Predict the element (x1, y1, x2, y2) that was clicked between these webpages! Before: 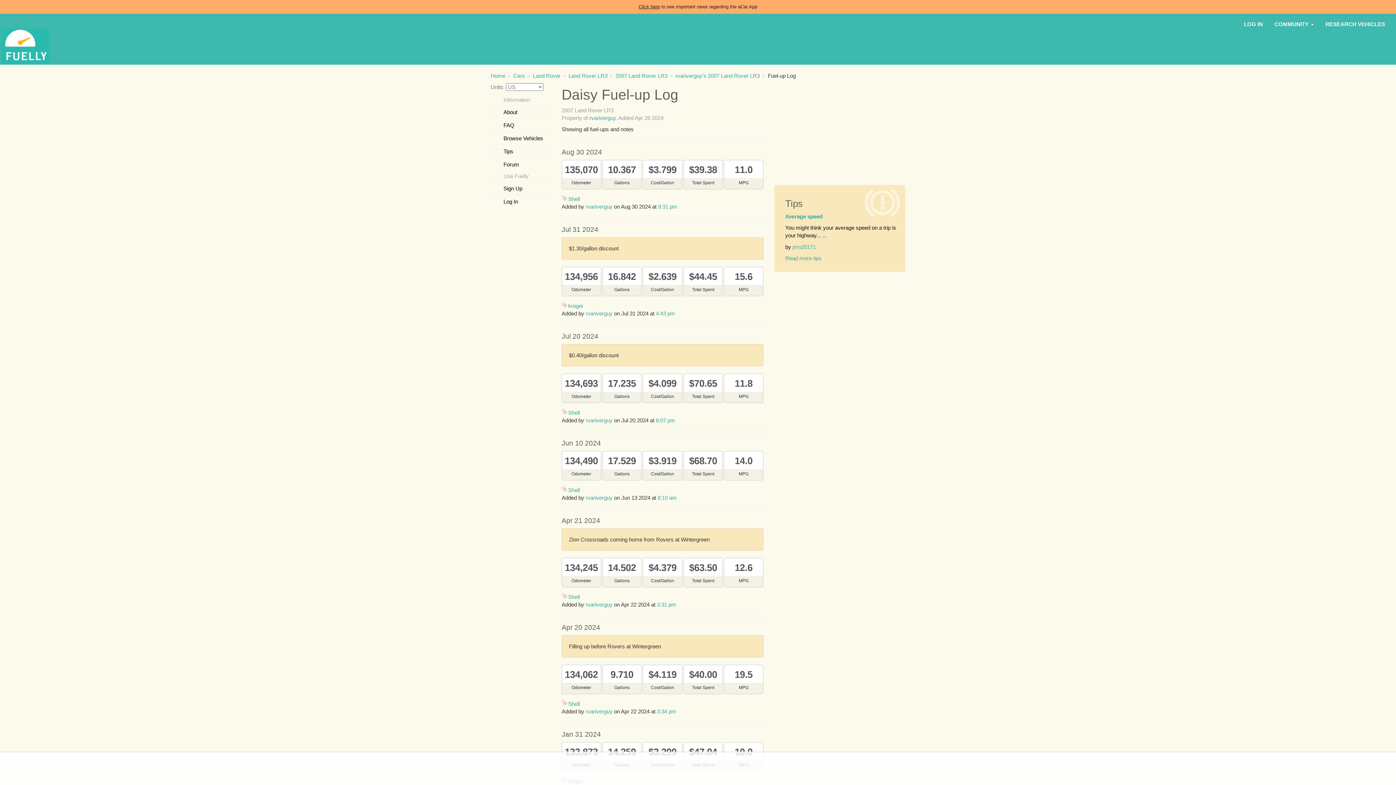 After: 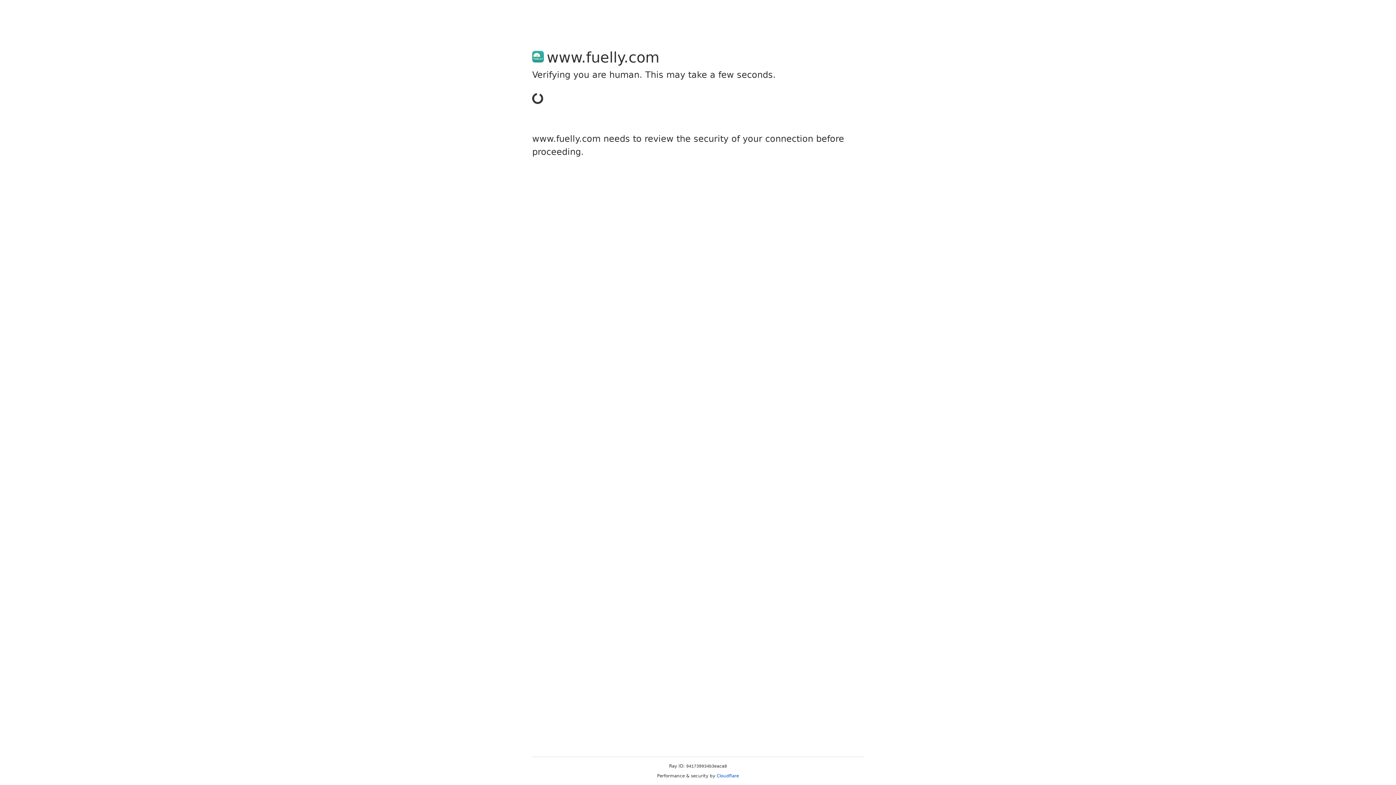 Action: label: Sign Up bbox: (490, 182, 550, 195)